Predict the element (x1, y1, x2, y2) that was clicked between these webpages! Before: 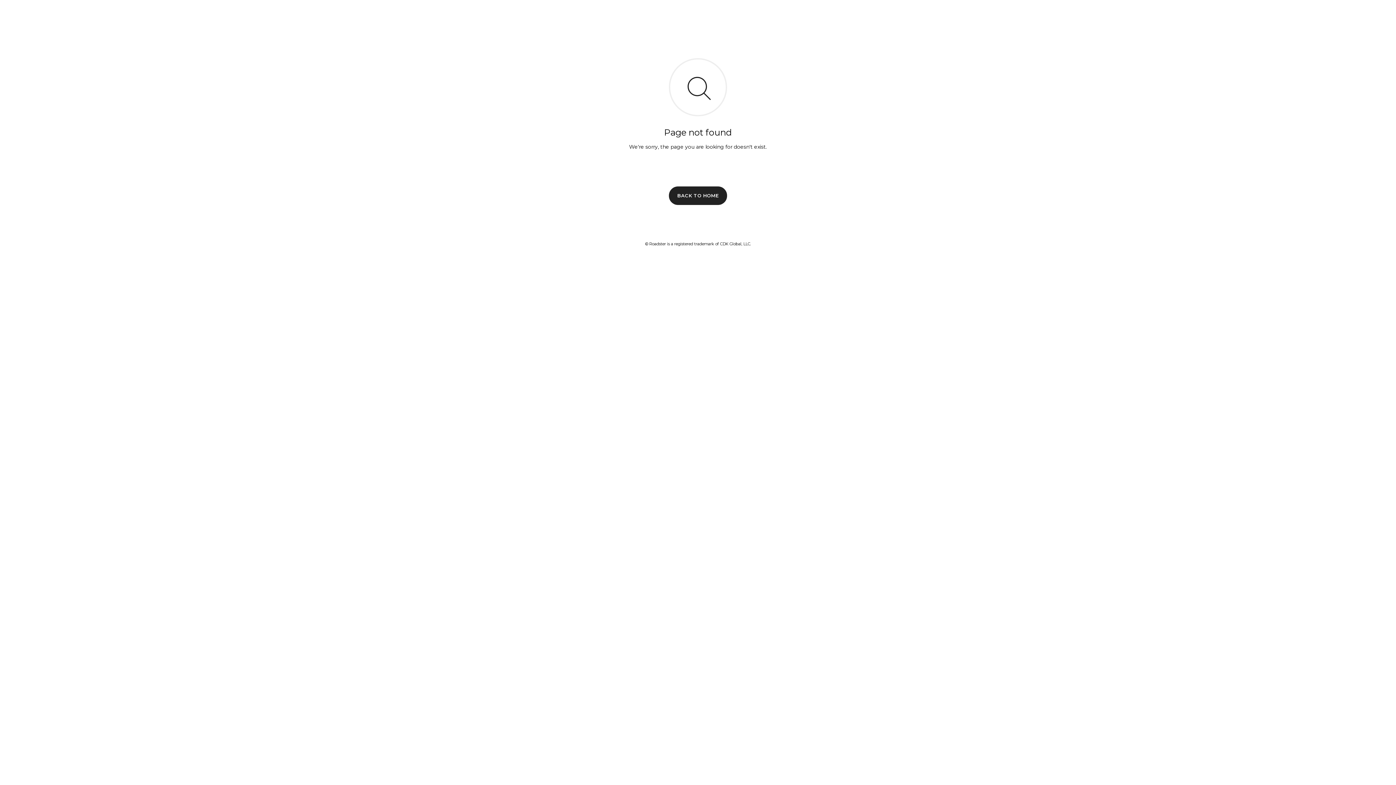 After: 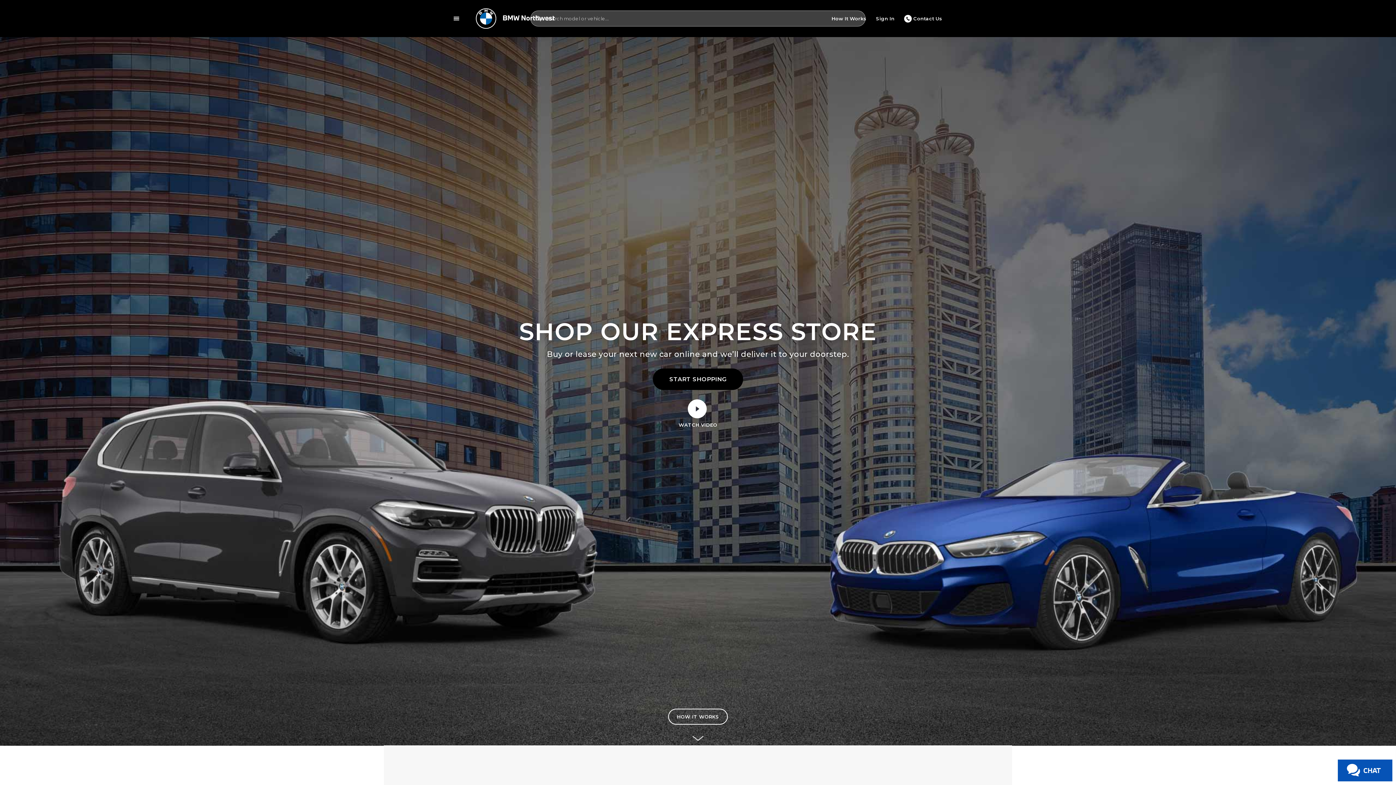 Action: label: BACK TO HOME bbox: (669, 186, 727, 204)